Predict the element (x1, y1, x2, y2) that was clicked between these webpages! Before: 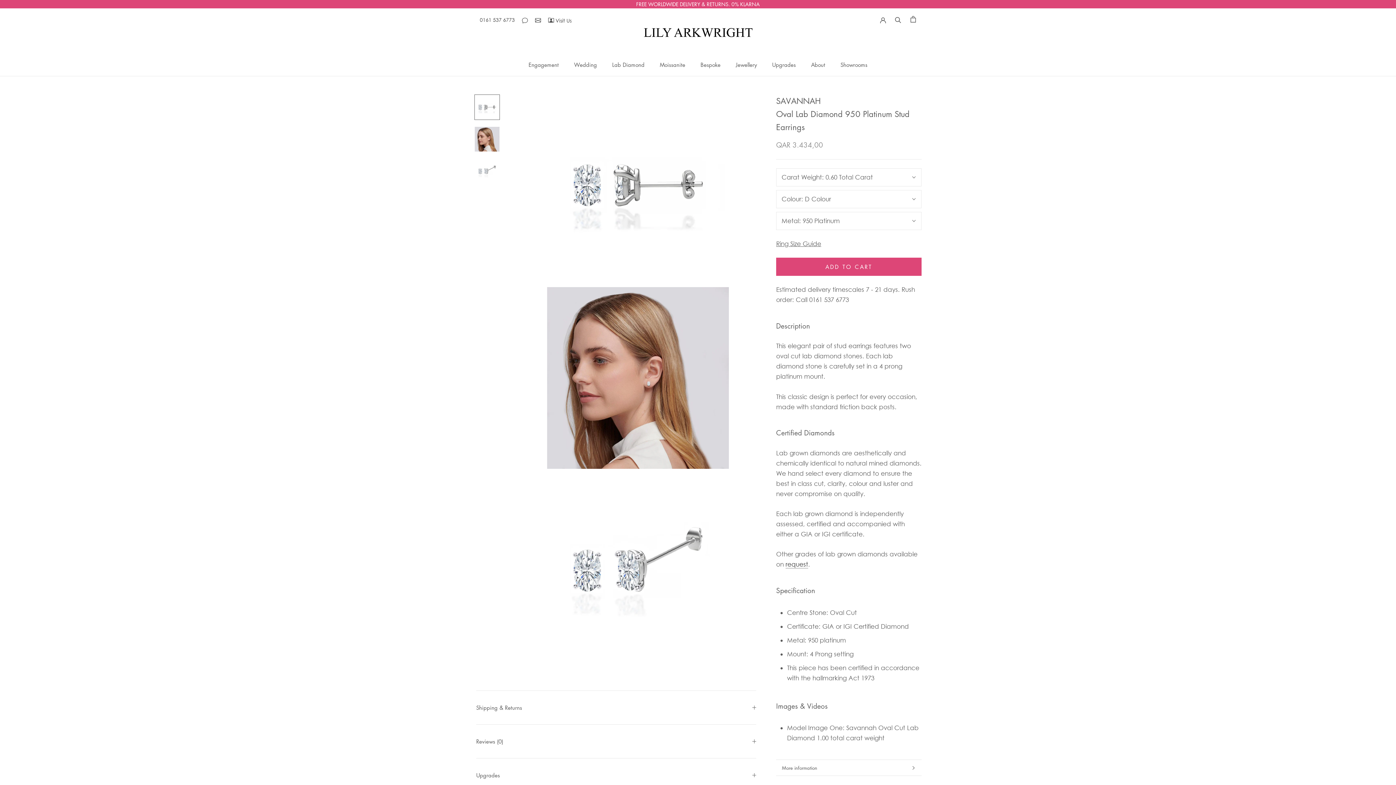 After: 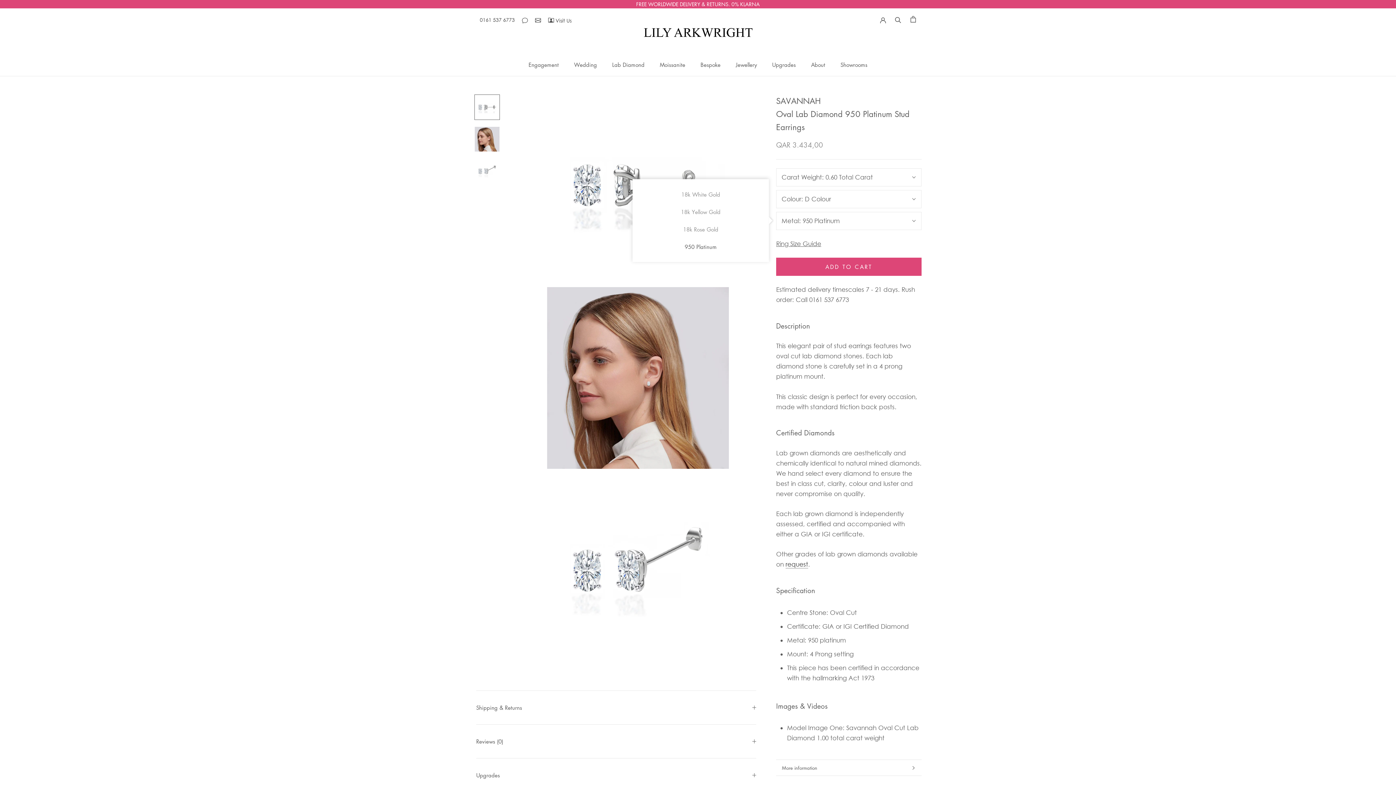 Action: bbox: (776, 212, 921, 230) label: Metal: 950 Platinum